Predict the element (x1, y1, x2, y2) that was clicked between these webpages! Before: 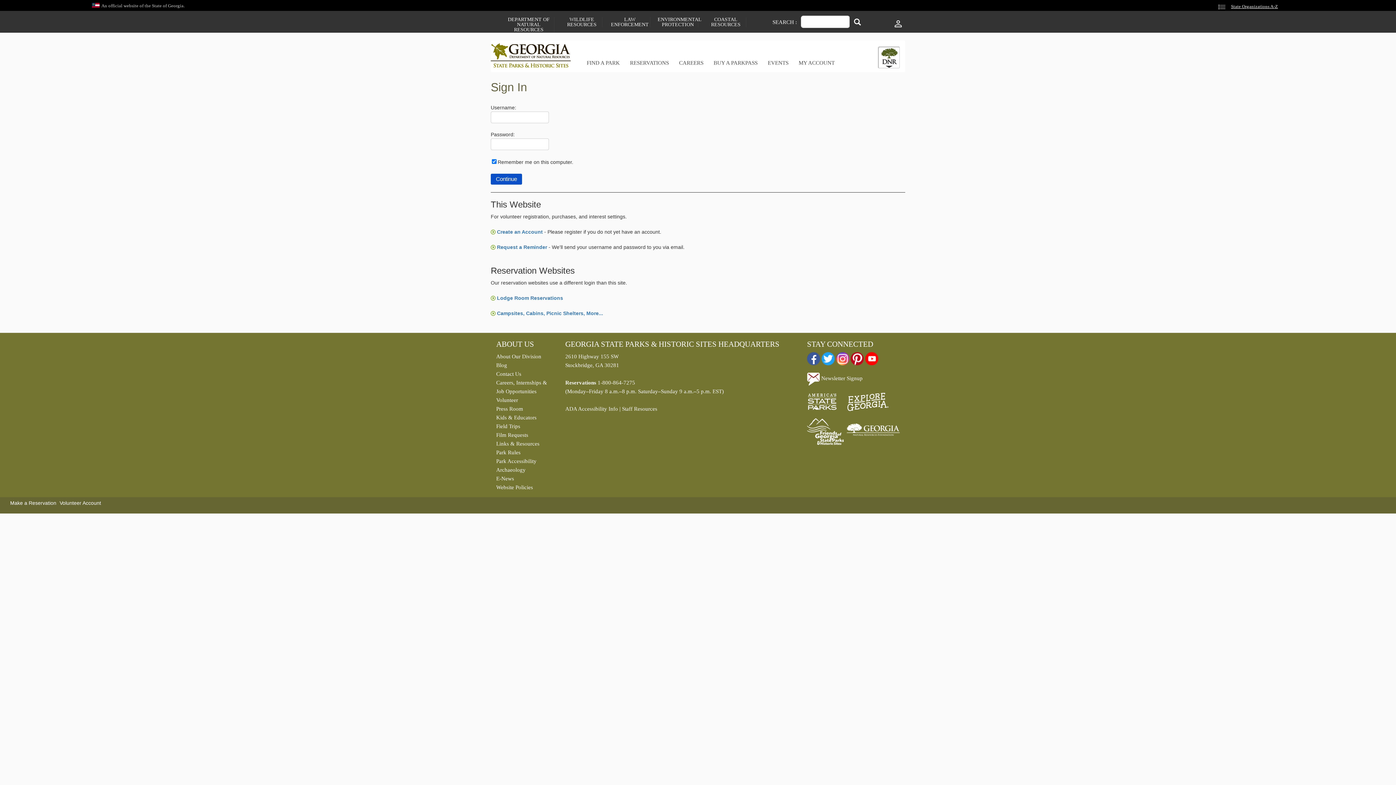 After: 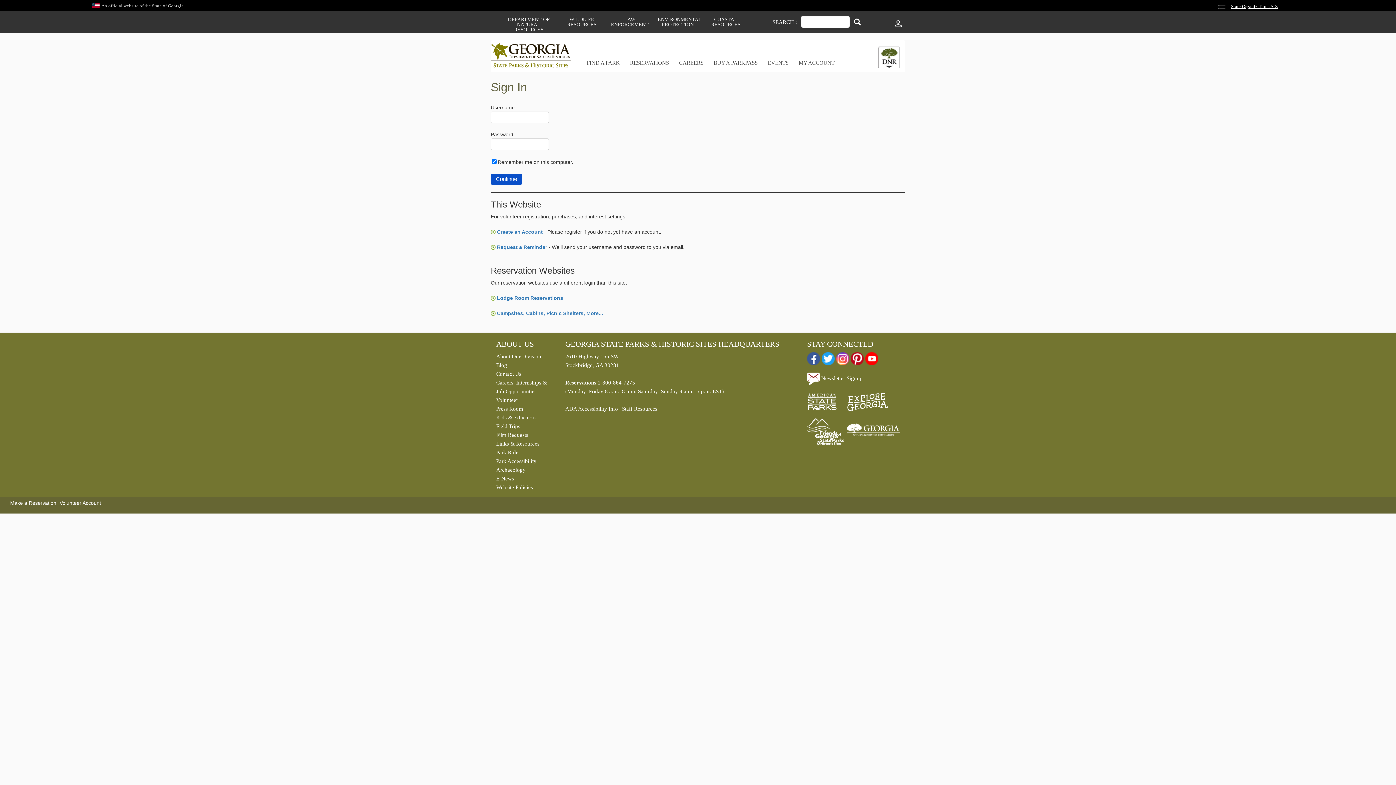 Action: bbox: (807, 392, 837, 411)